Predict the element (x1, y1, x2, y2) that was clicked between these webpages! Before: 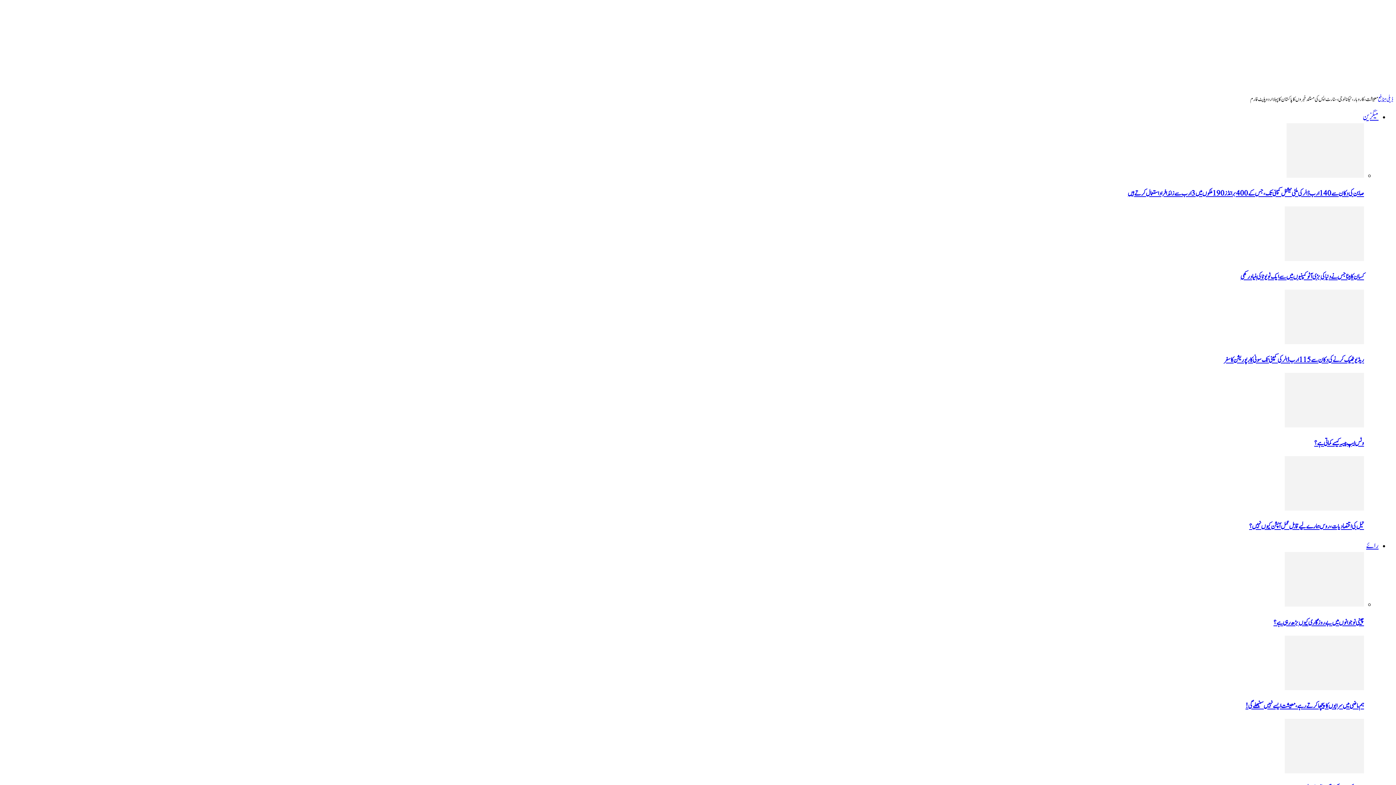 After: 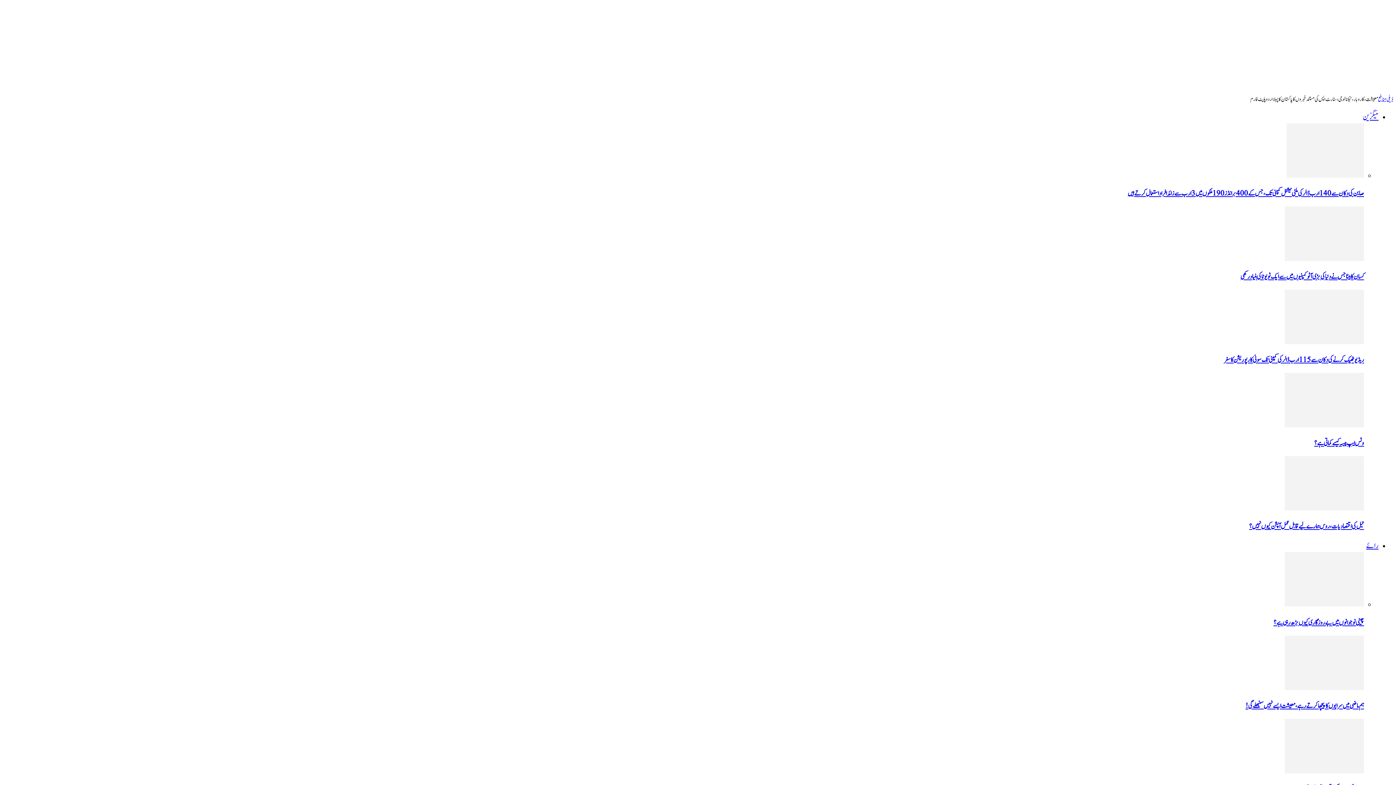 Action: bbox: (2, 123, 1364, 180)